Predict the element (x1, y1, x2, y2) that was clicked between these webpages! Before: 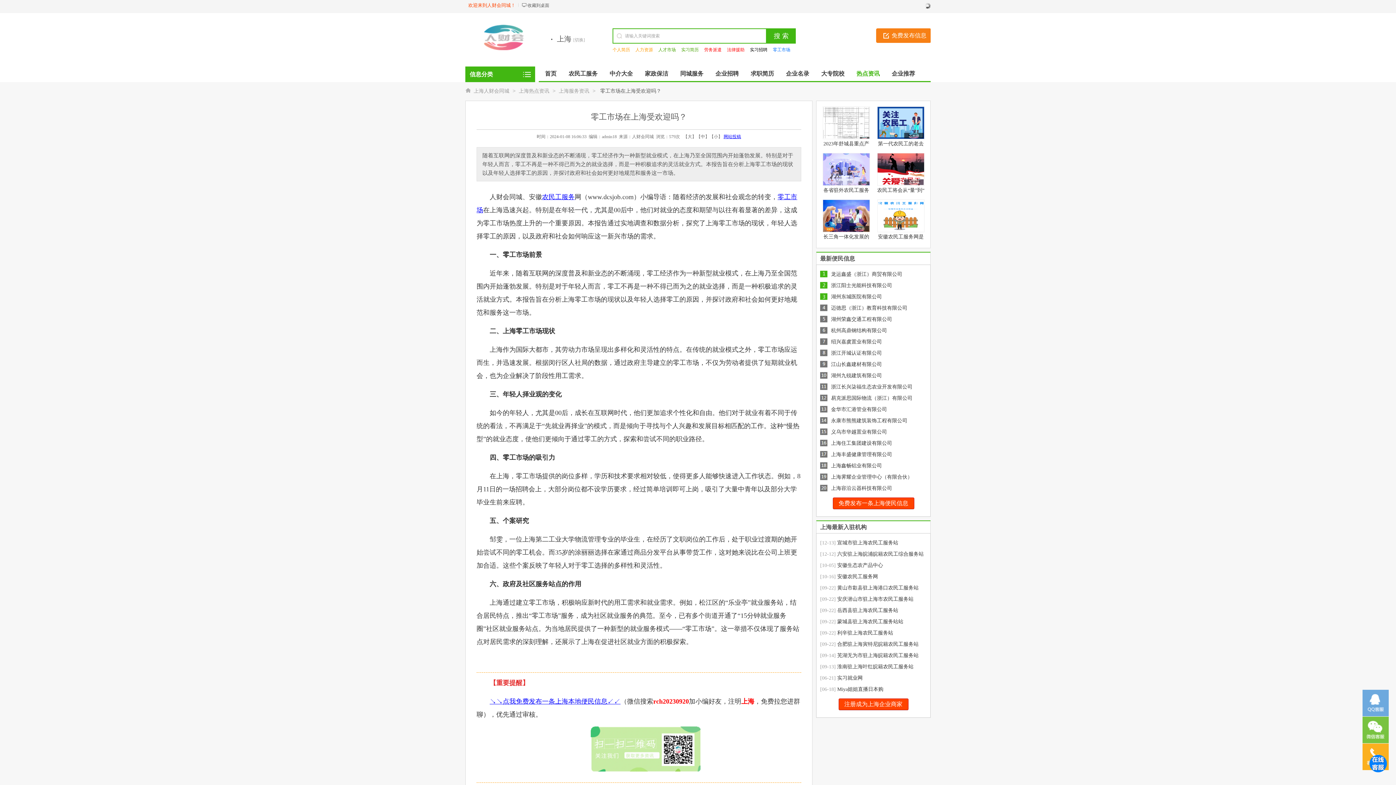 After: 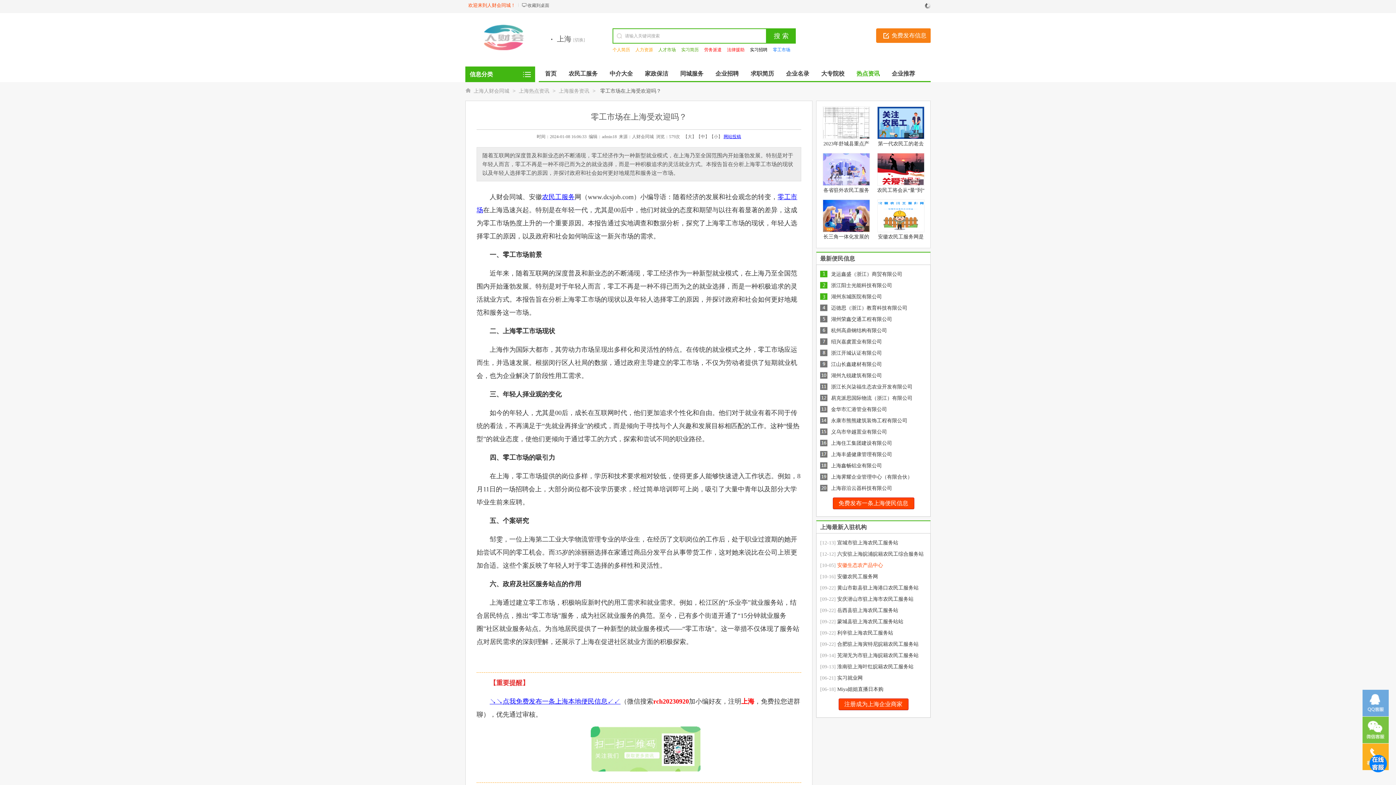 Action: label: 安徽生态农产品中心 bbox: (837, 562, 883, 568)